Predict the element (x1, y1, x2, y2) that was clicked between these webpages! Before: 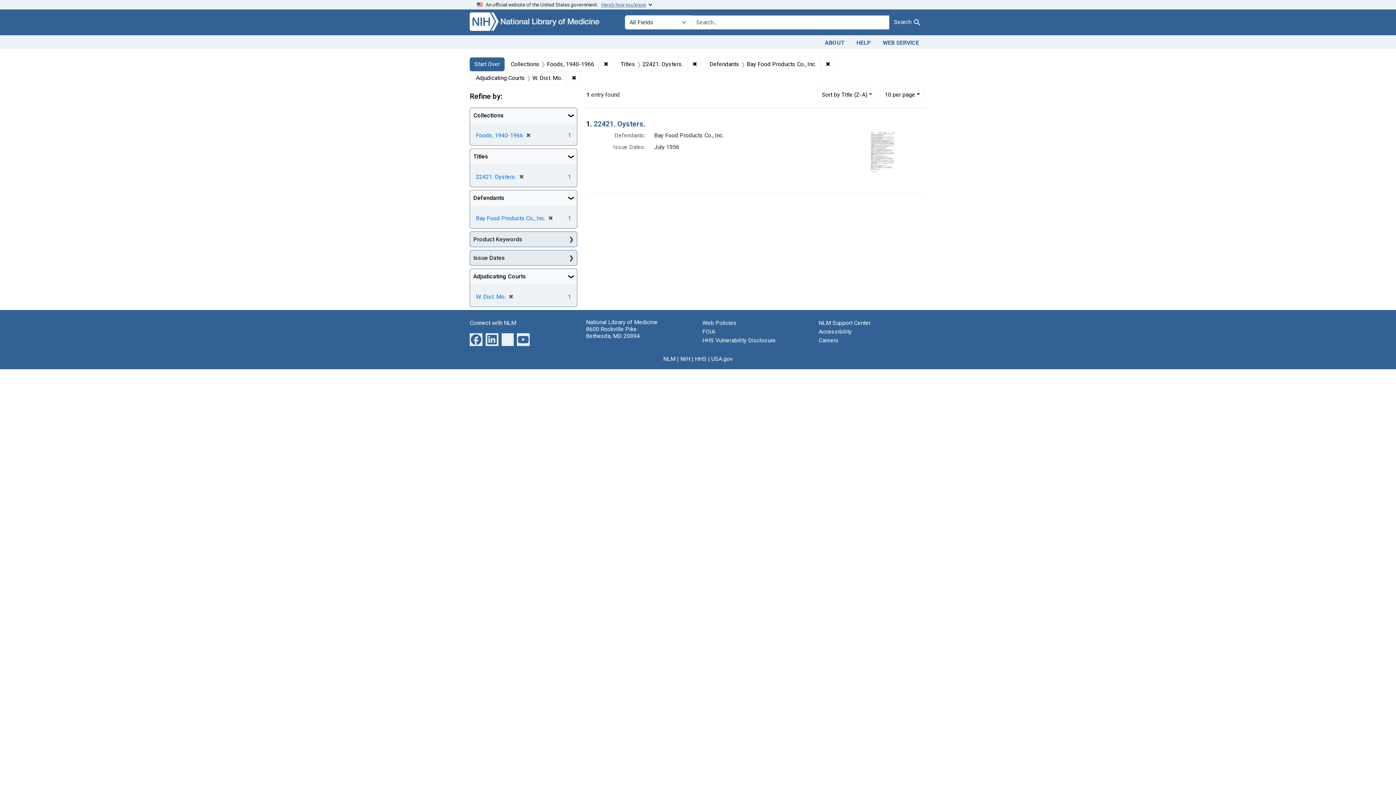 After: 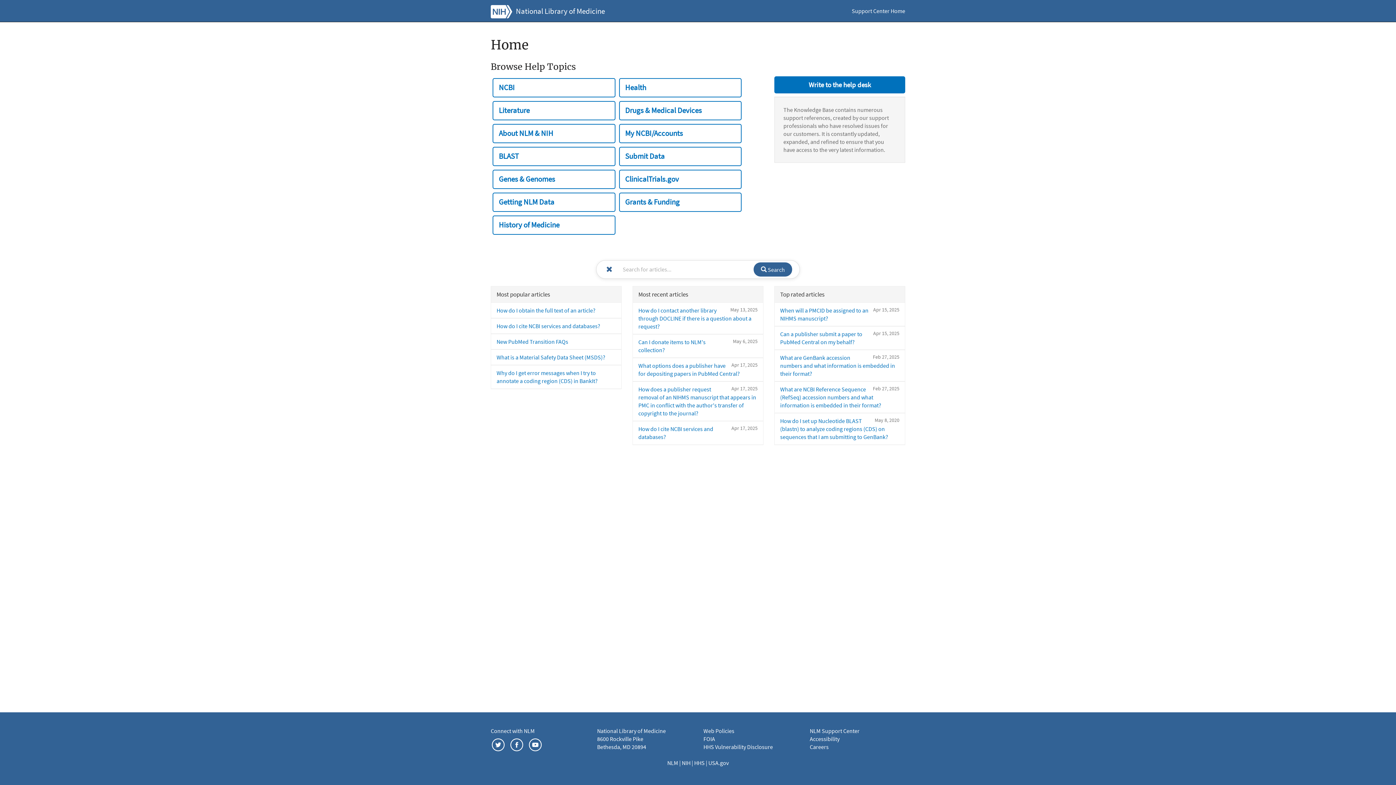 Action: label: NLM Support Center bbox: (818, 319, 870, 326)